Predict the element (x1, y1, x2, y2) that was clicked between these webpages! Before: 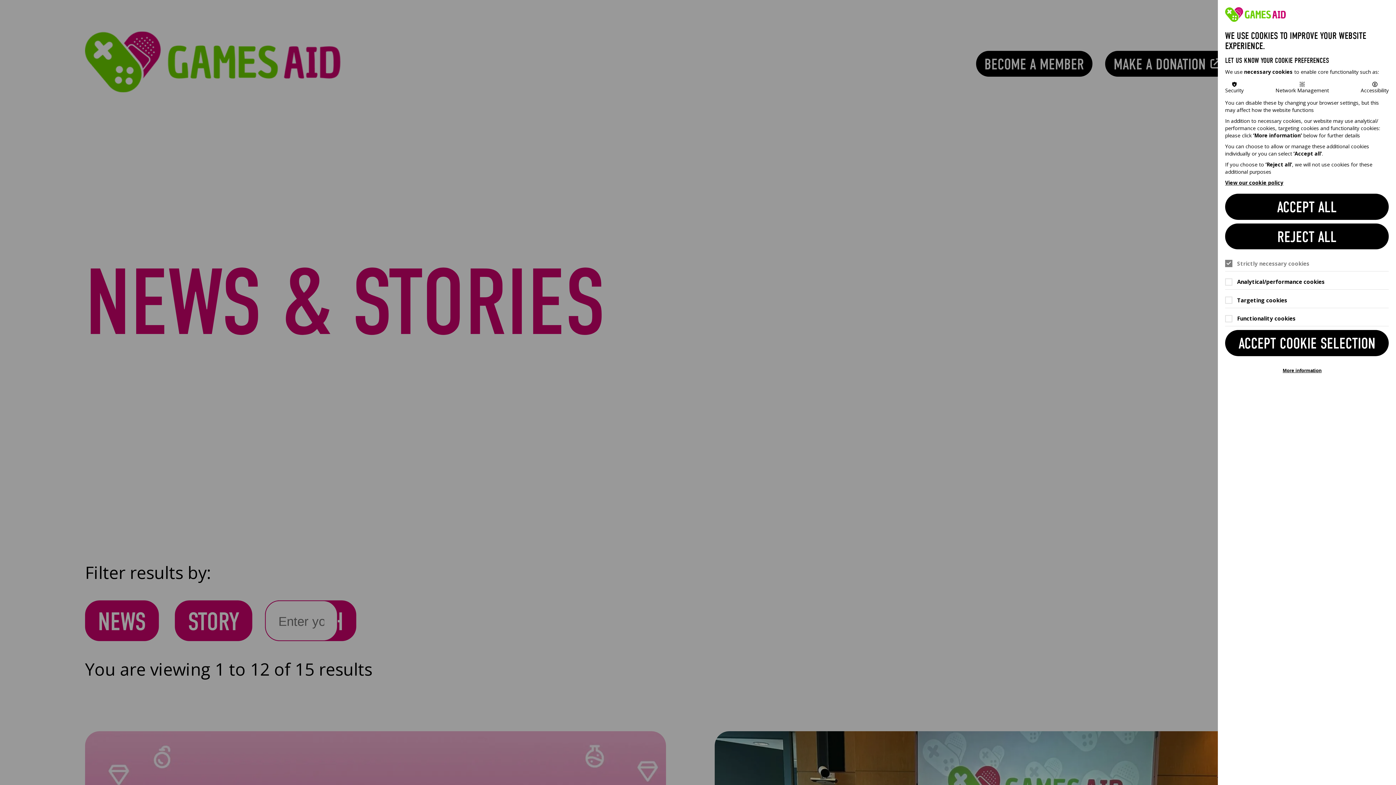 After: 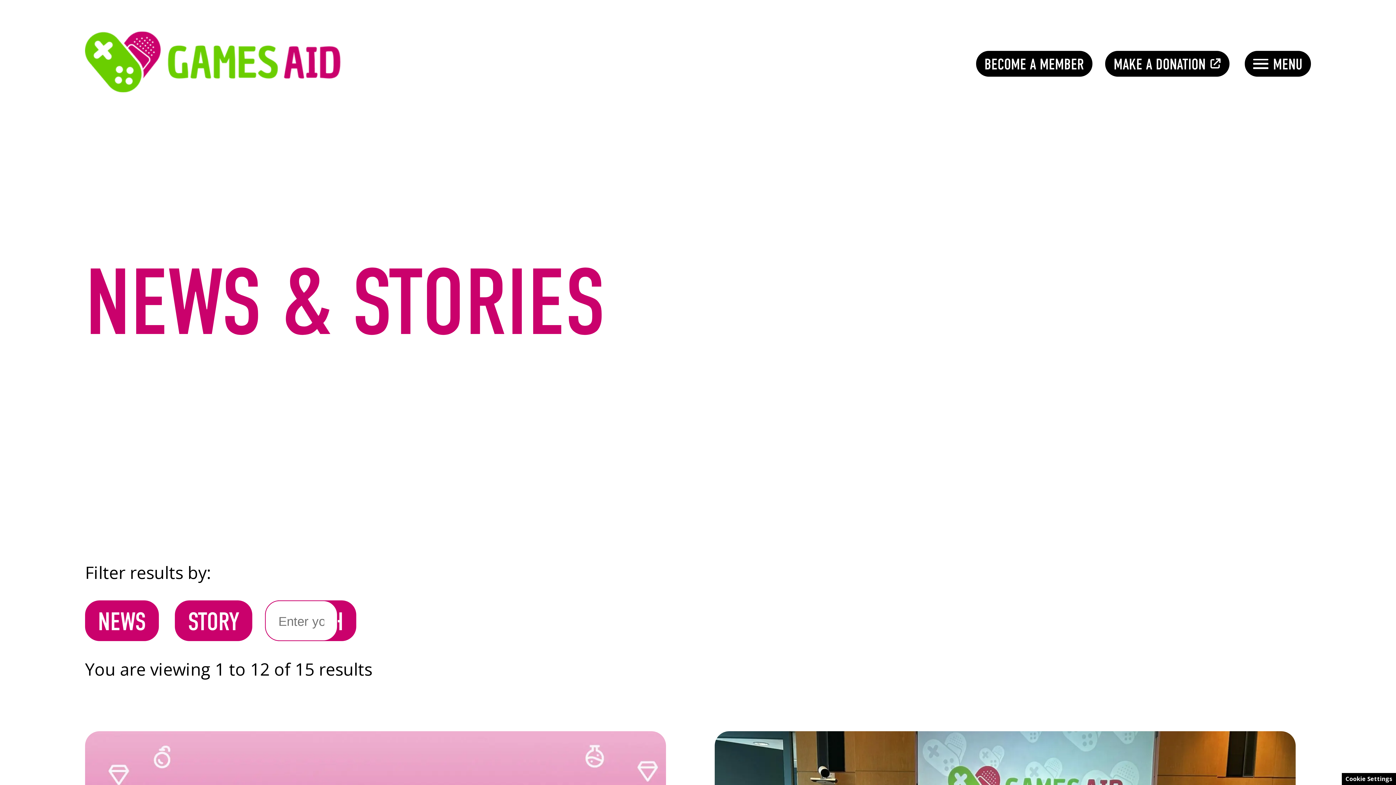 Action: label: REJECT ALL bbox: (1225, 223, 1389, 249)